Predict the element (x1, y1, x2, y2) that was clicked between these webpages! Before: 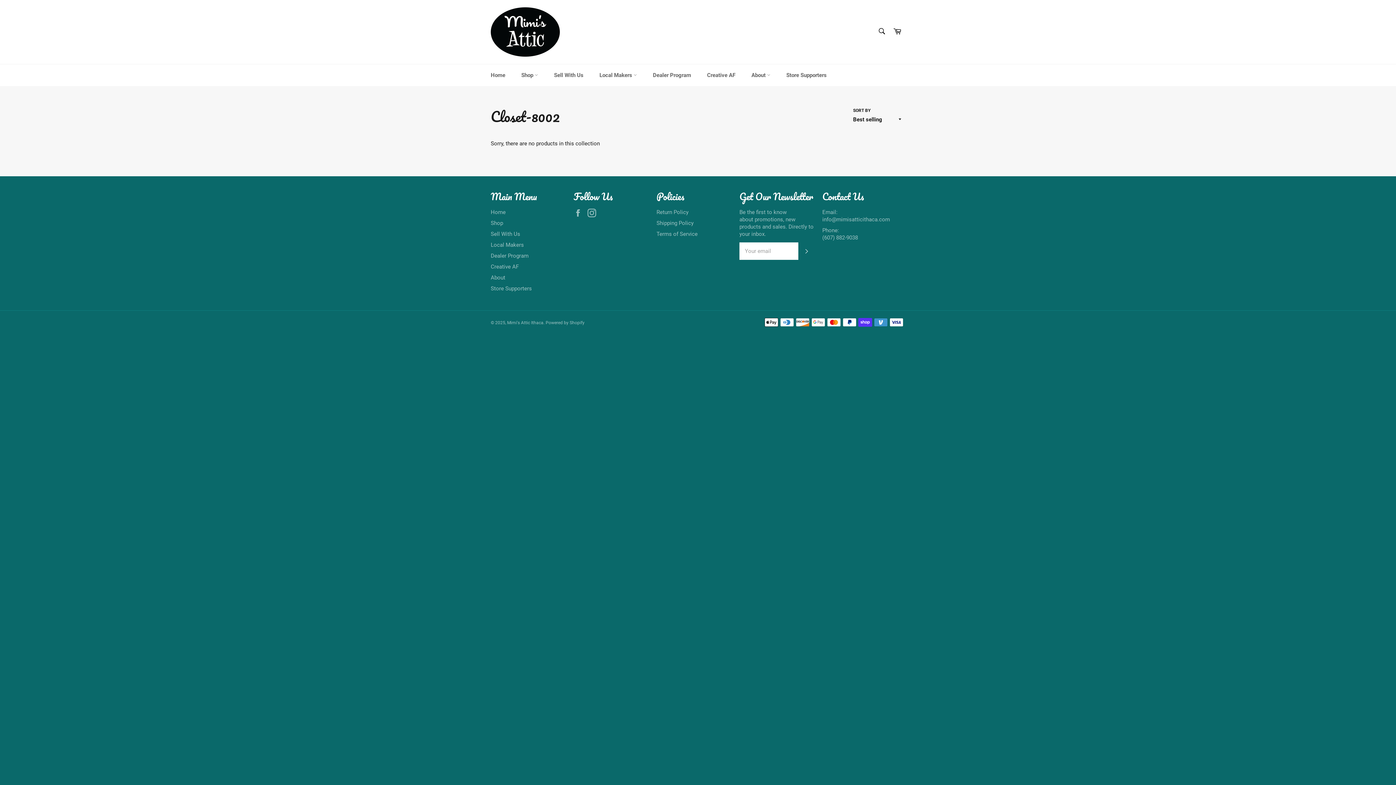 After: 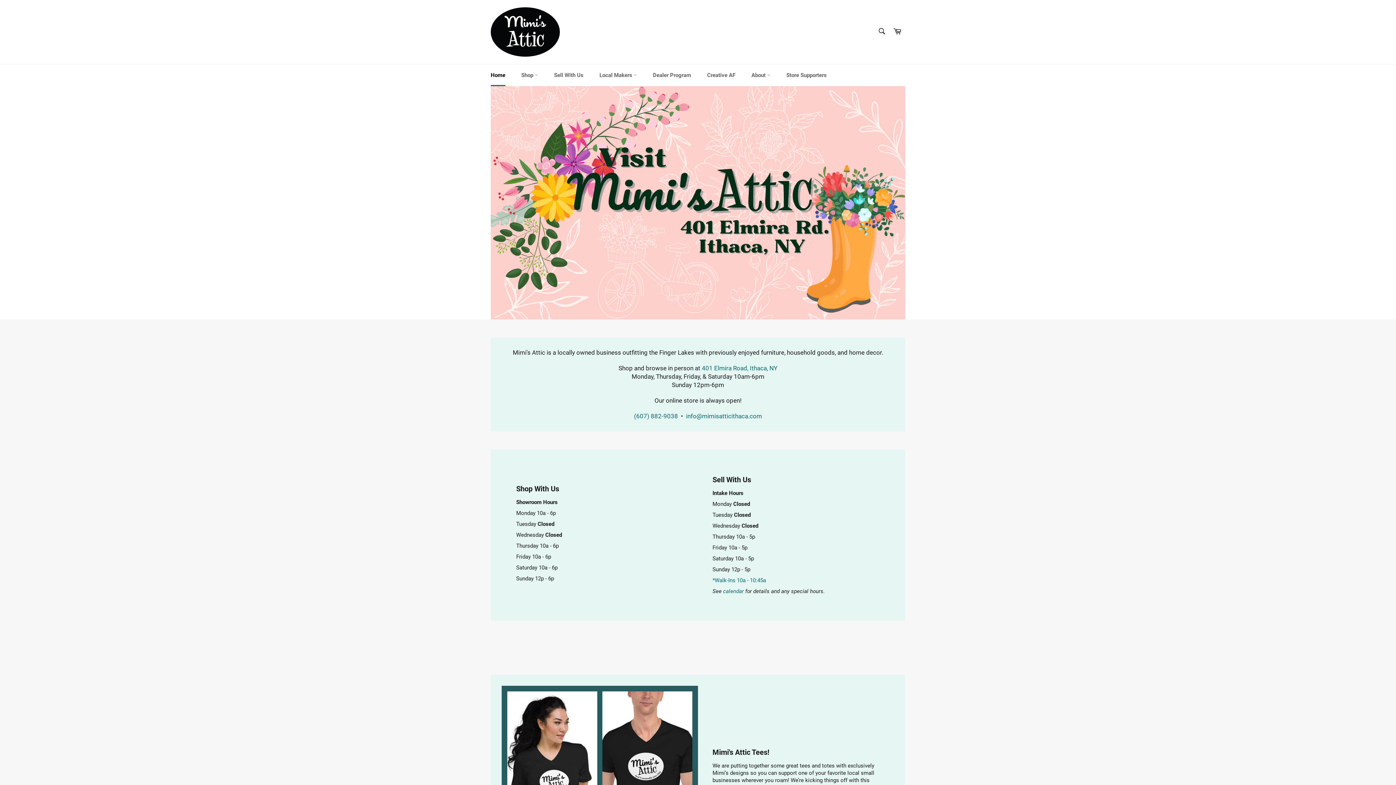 Action: bbox: (490, 209, 505, 215) label: Home